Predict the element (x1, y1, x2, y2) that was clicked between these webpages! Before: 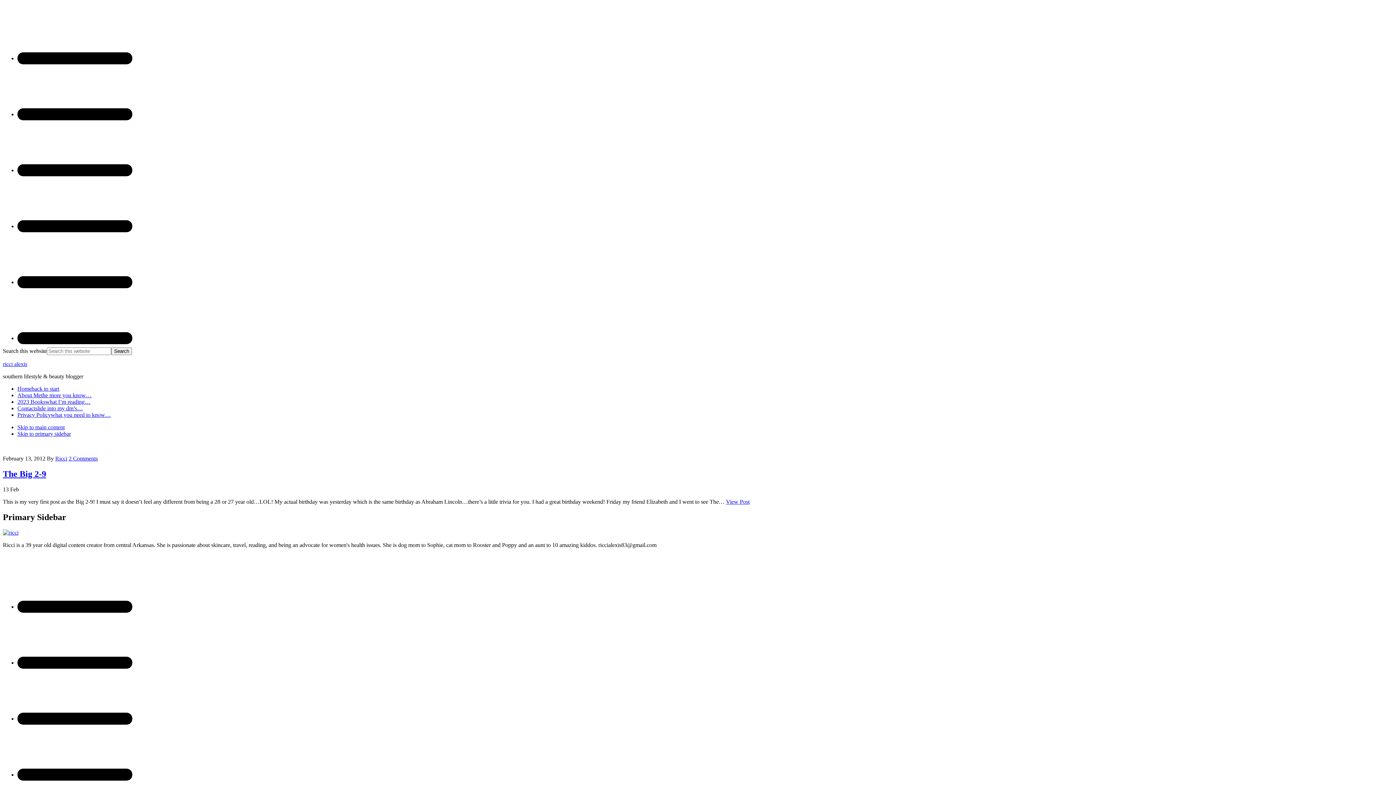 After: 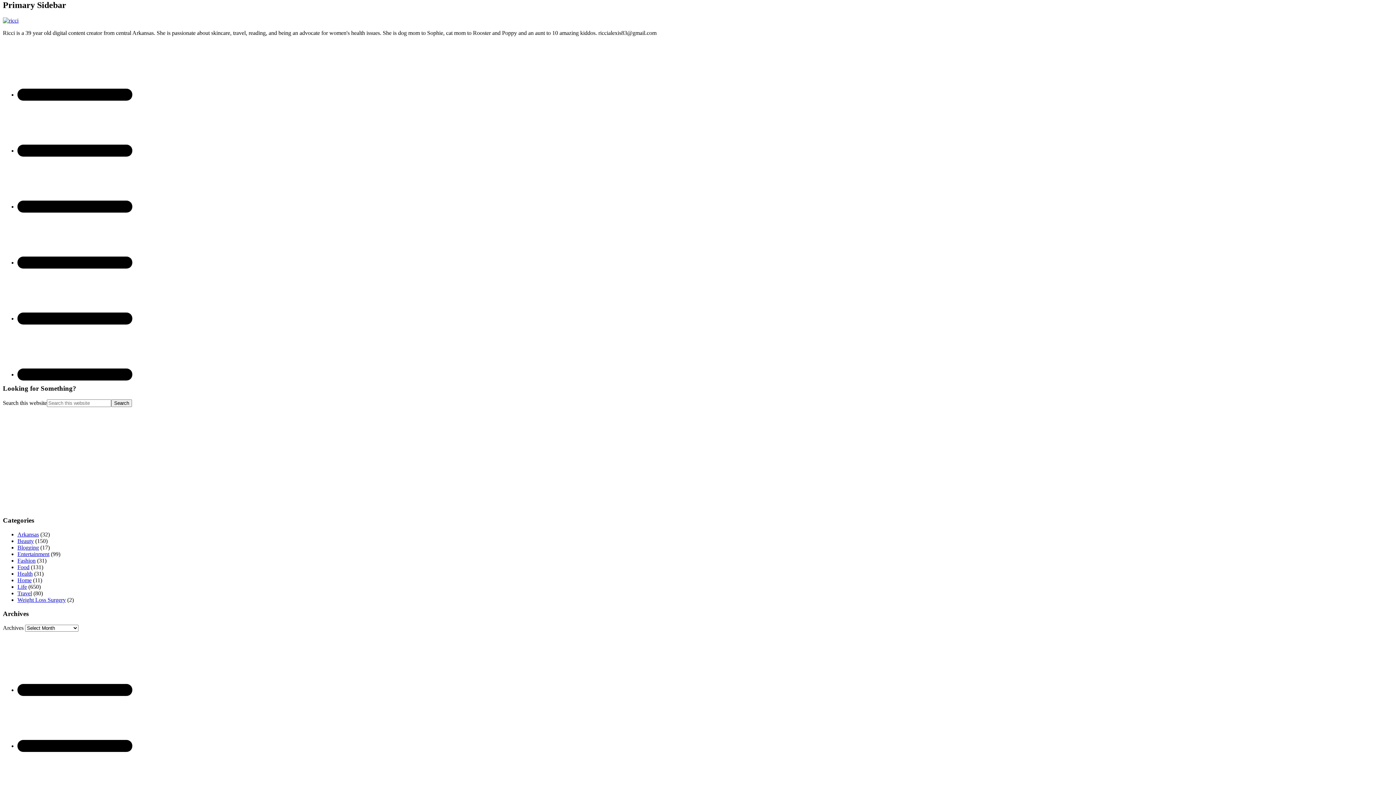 Action: label: Skip to primary sidebar bbox: (17, 430, 70, 437)